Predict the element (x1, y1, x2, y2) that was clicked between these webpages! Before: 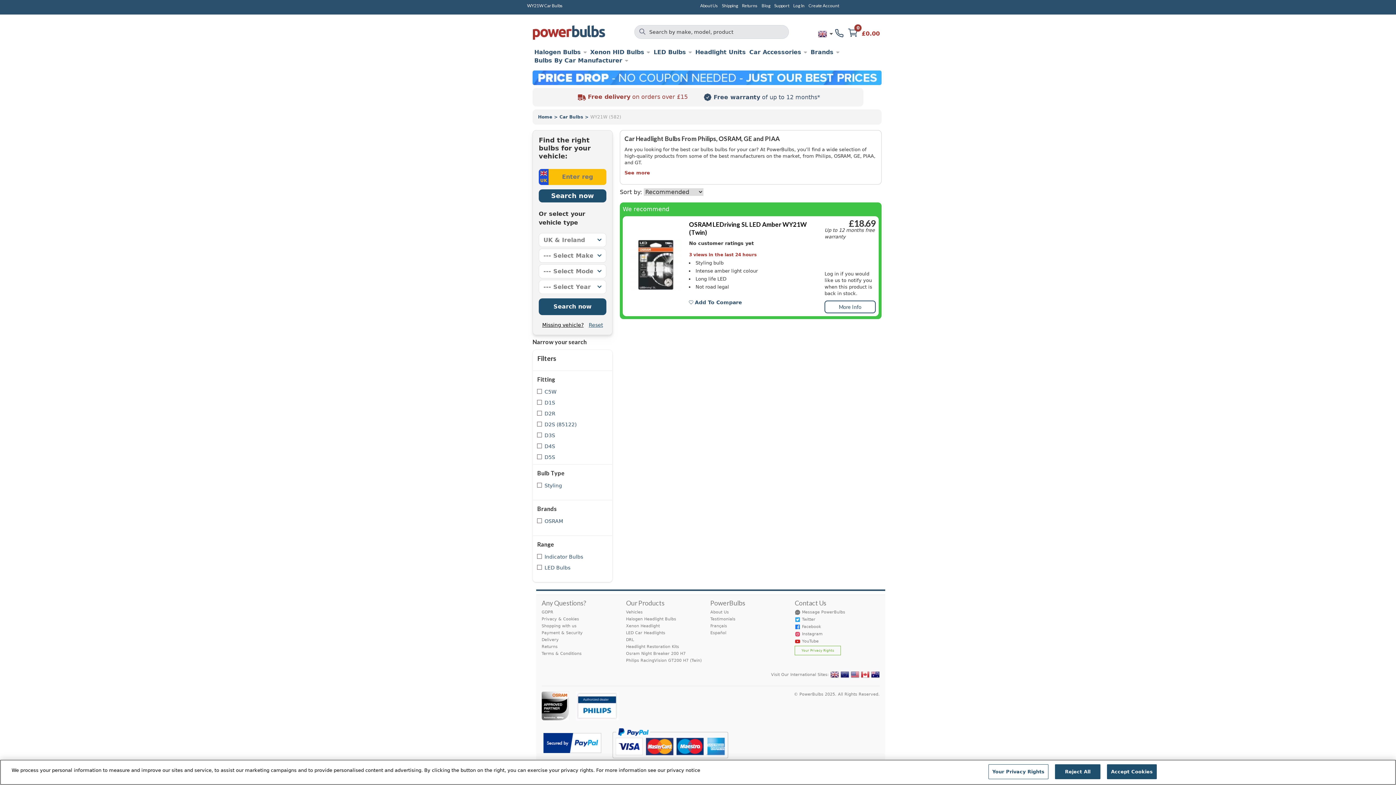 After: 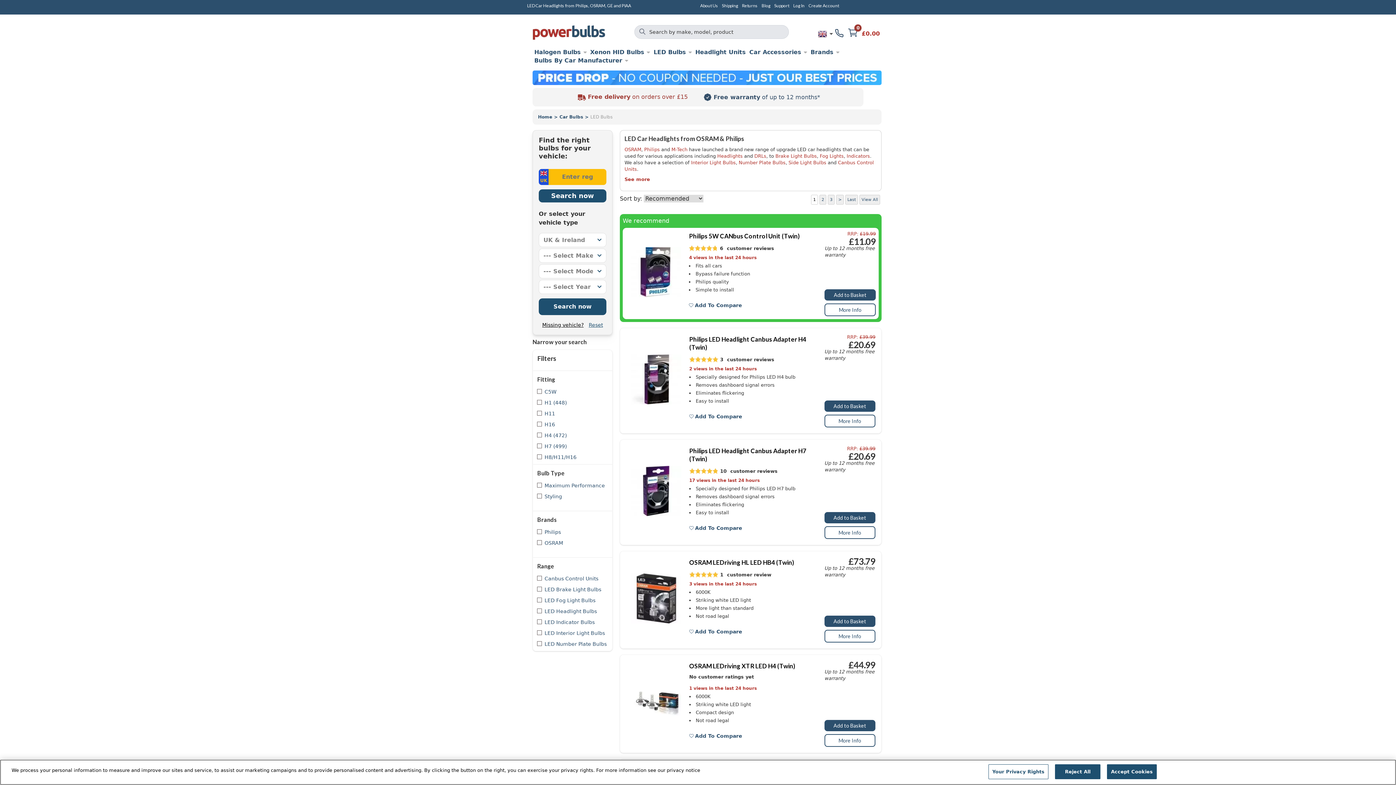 Action: bbox: (626, 630, 665, 635) label: LED Car Headlights